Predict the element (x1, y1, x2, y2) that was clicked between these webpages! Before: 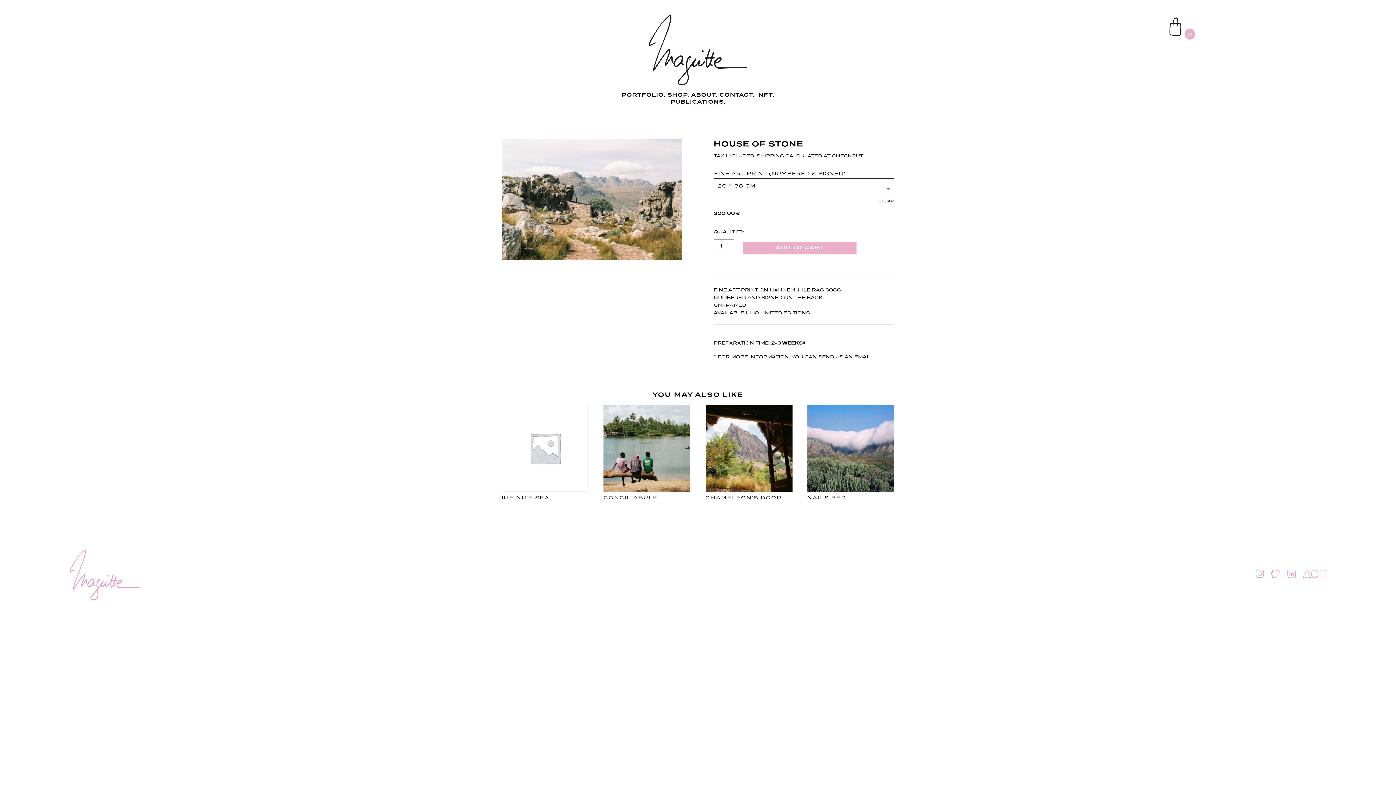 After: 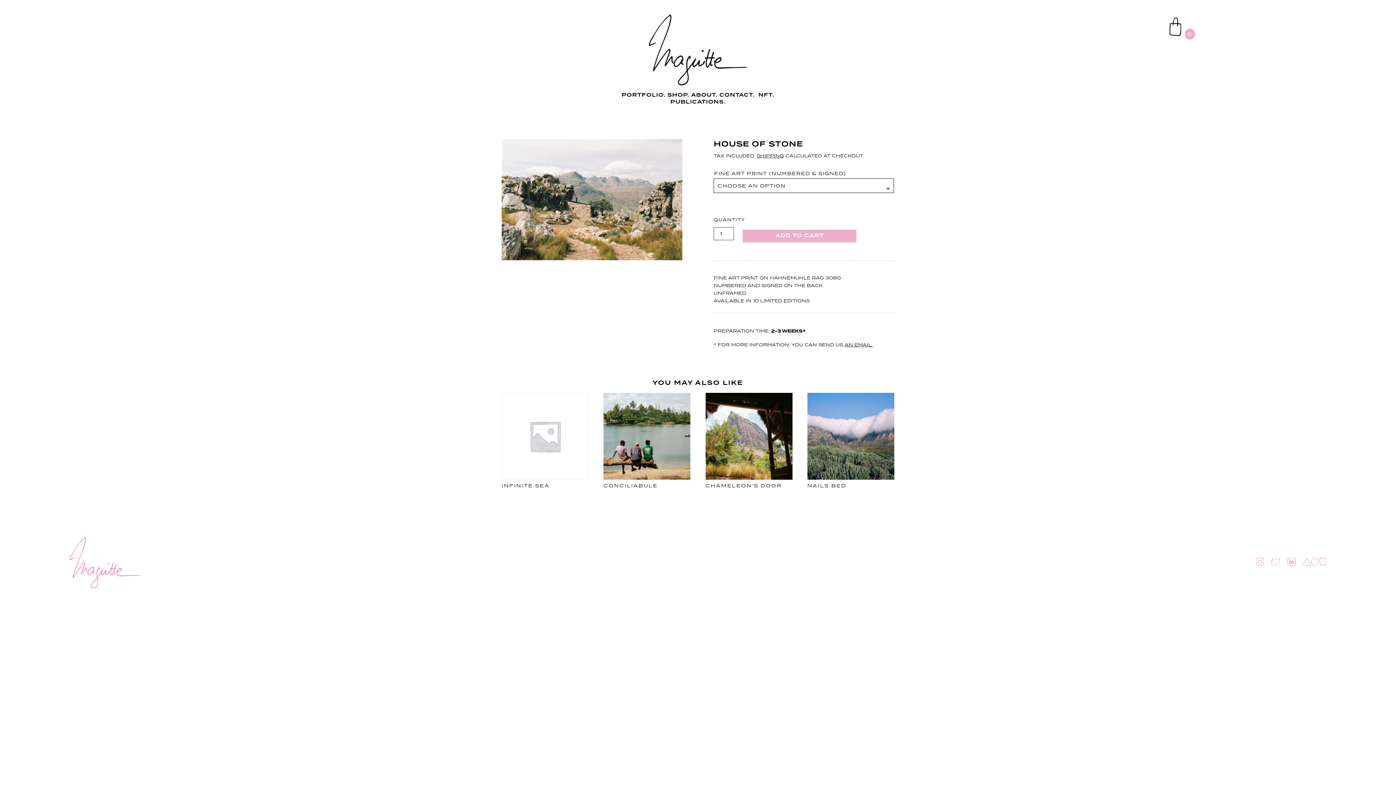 Action: label: CLEAR bbox: (878, 196, 894, 205)